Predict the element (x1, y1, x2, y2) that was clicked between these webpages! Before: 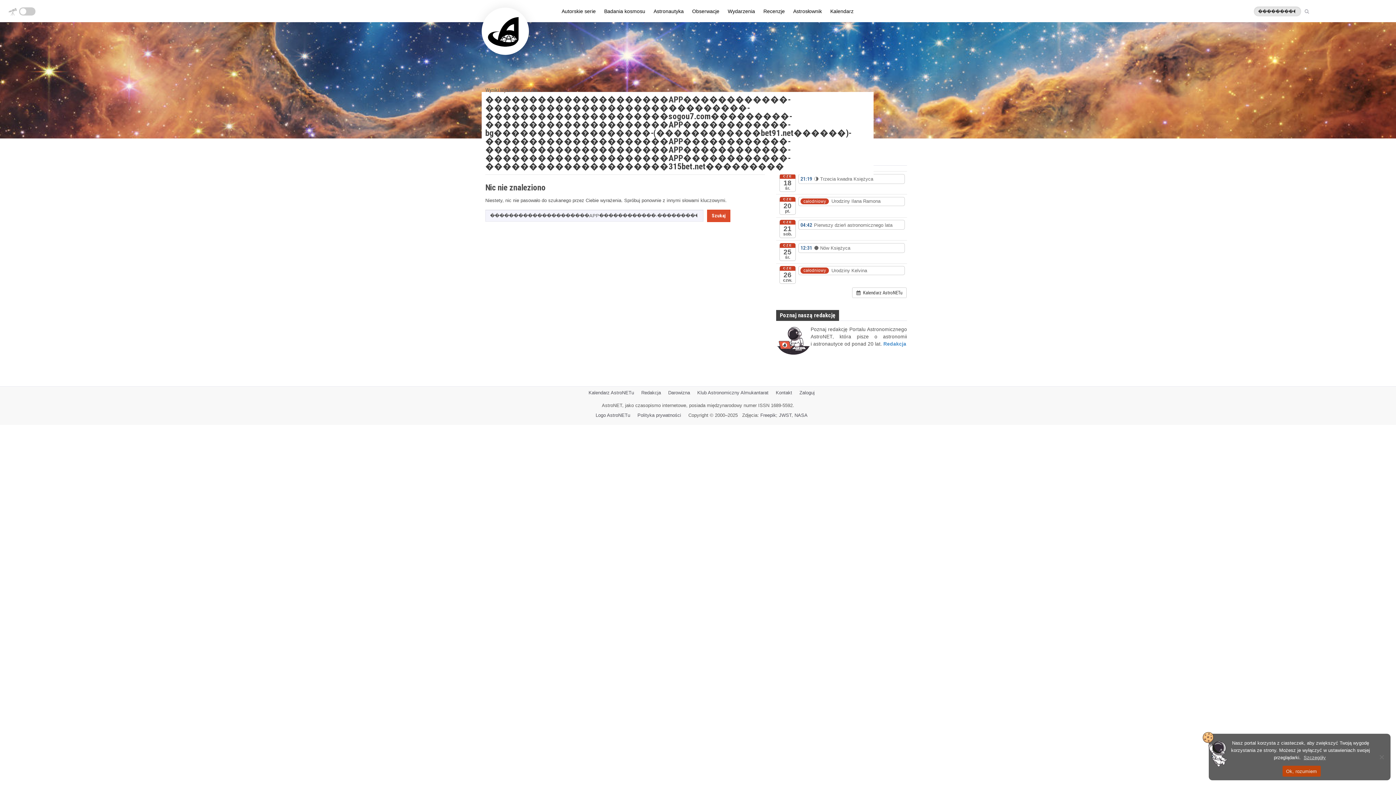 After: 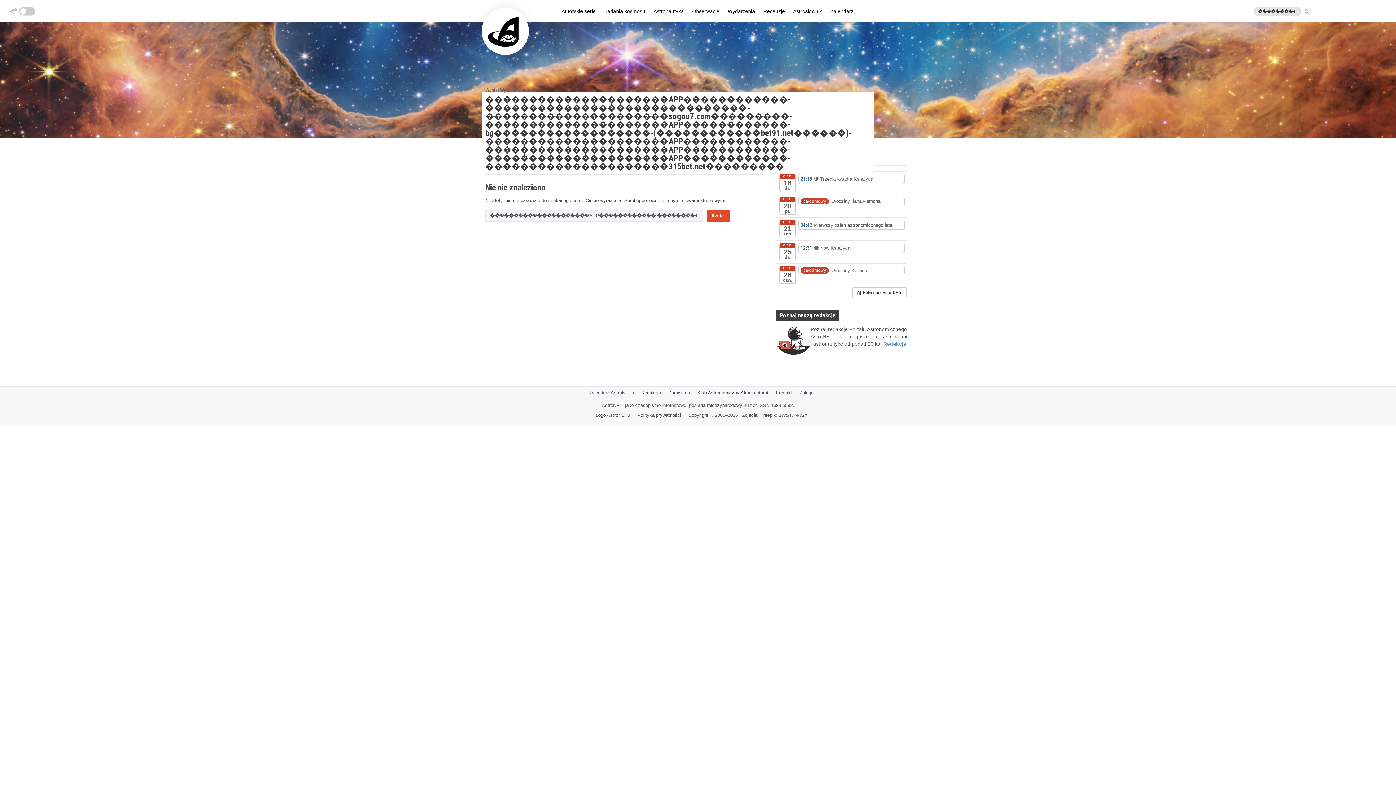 Action: bbox: (1282, 766, 1320, 777) label: Ok, rozumiem